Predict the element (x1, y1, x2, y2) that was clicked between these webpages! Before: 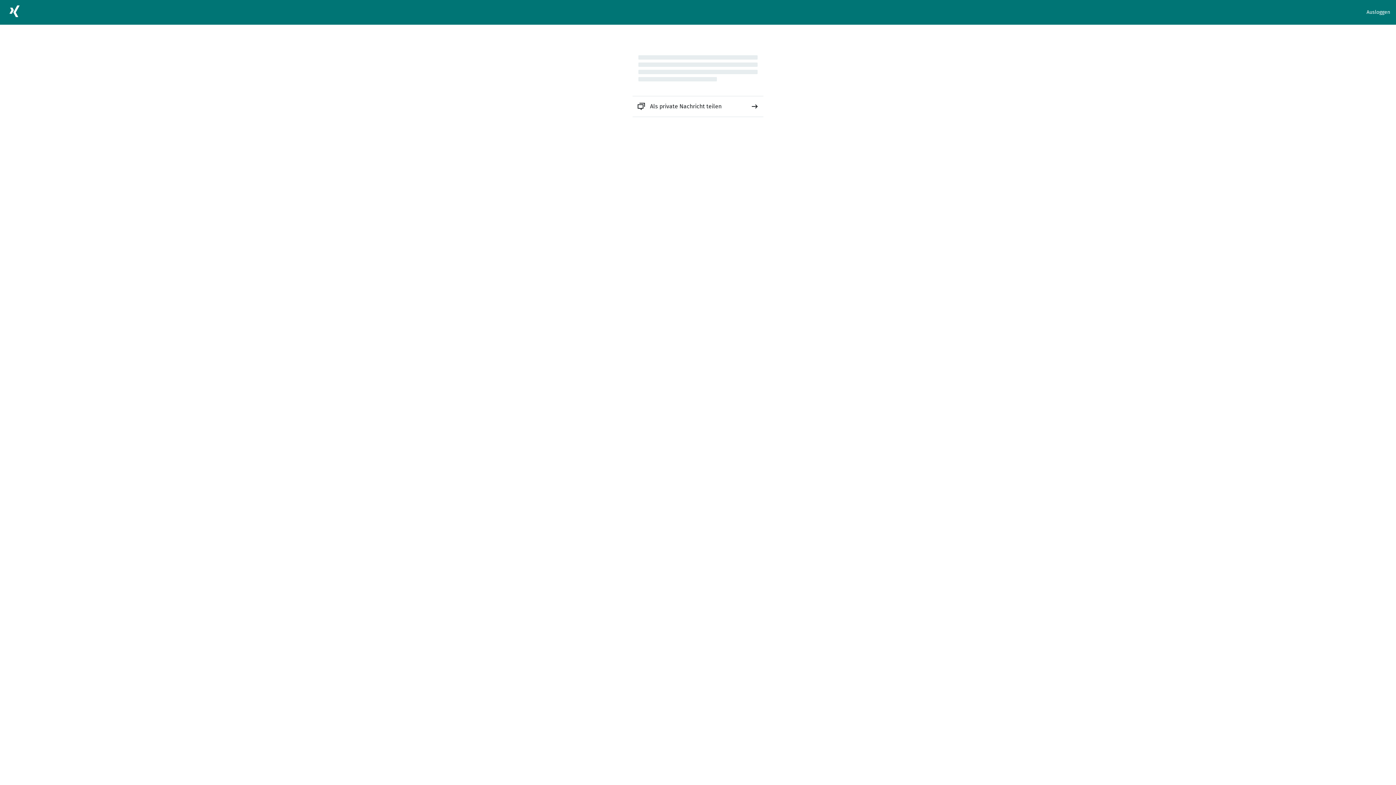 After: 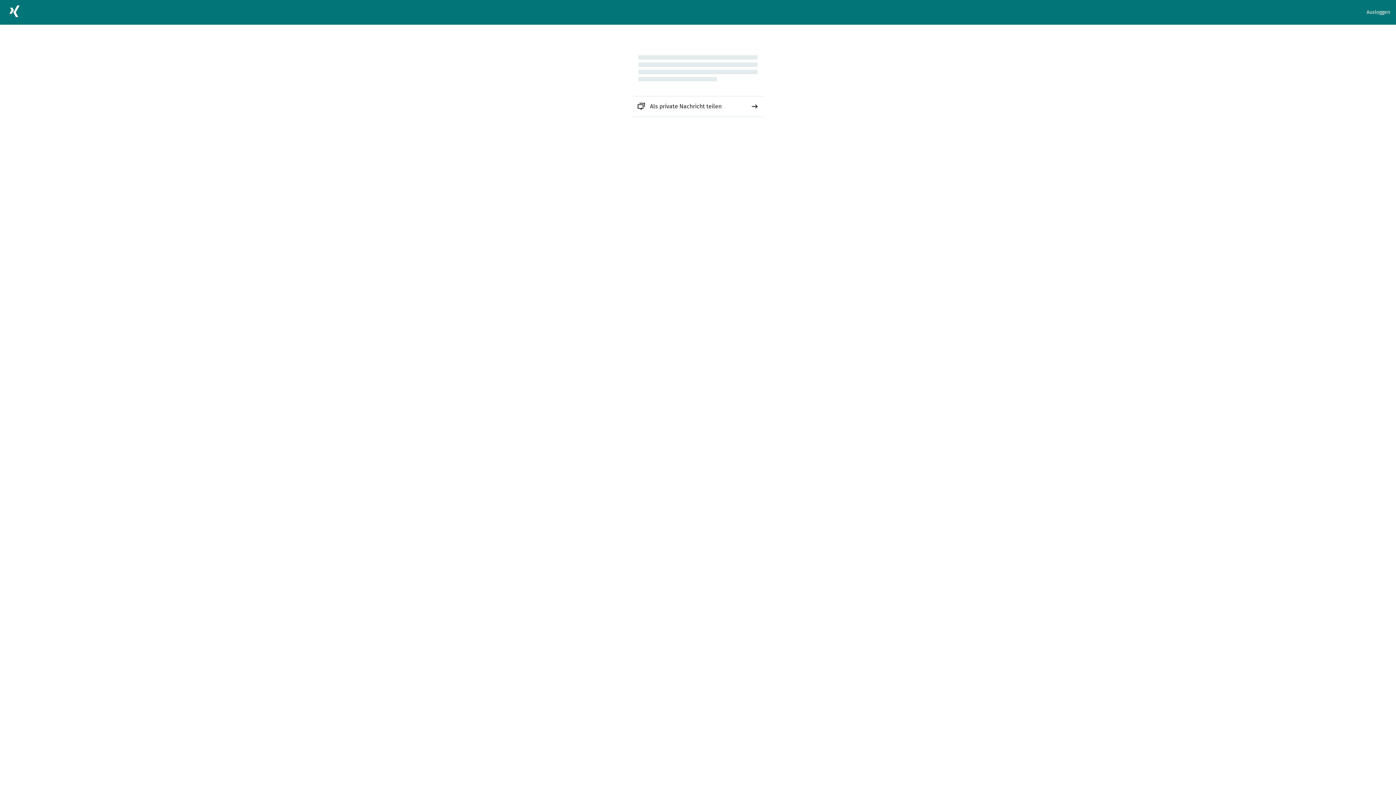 Action: label: Als private Nachricht teilen bbox: (632, 96, 763, 116)